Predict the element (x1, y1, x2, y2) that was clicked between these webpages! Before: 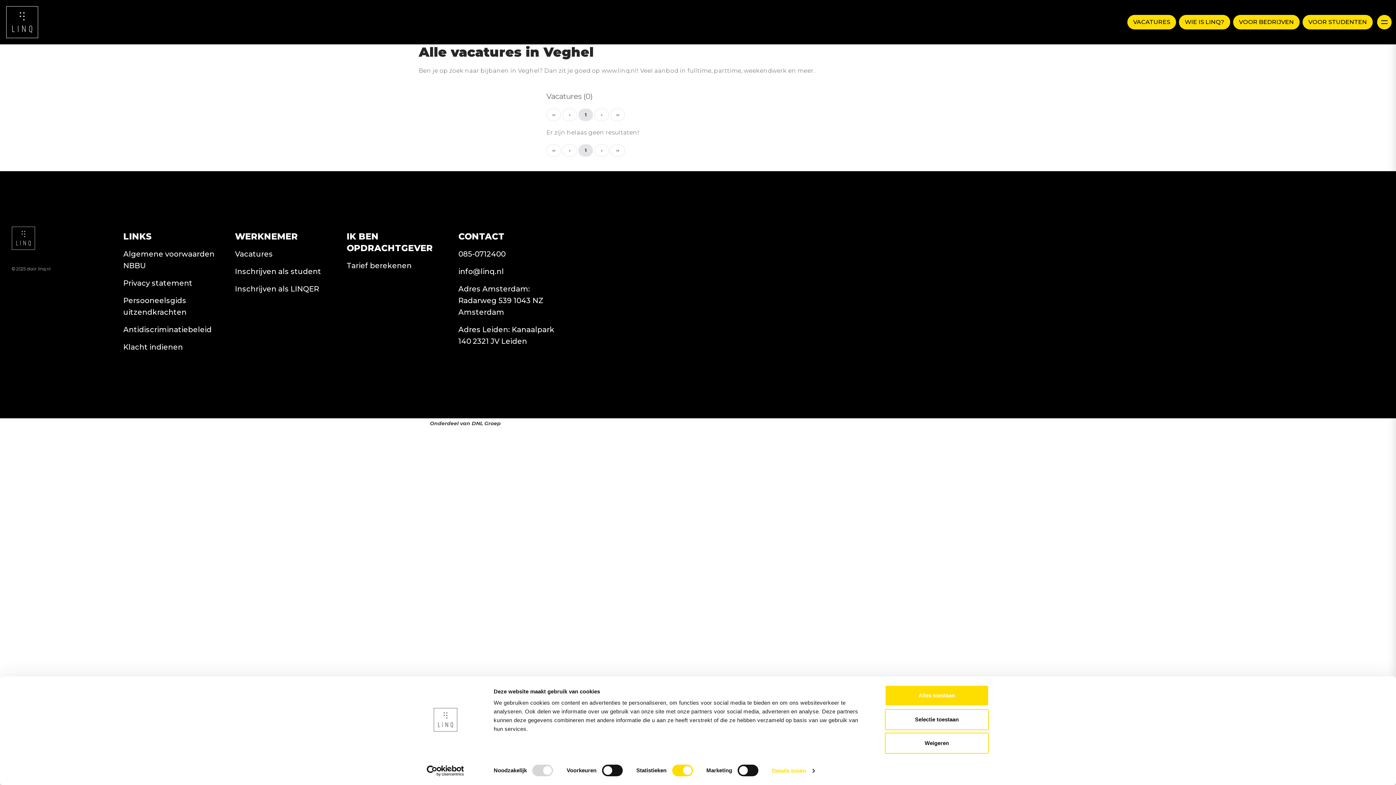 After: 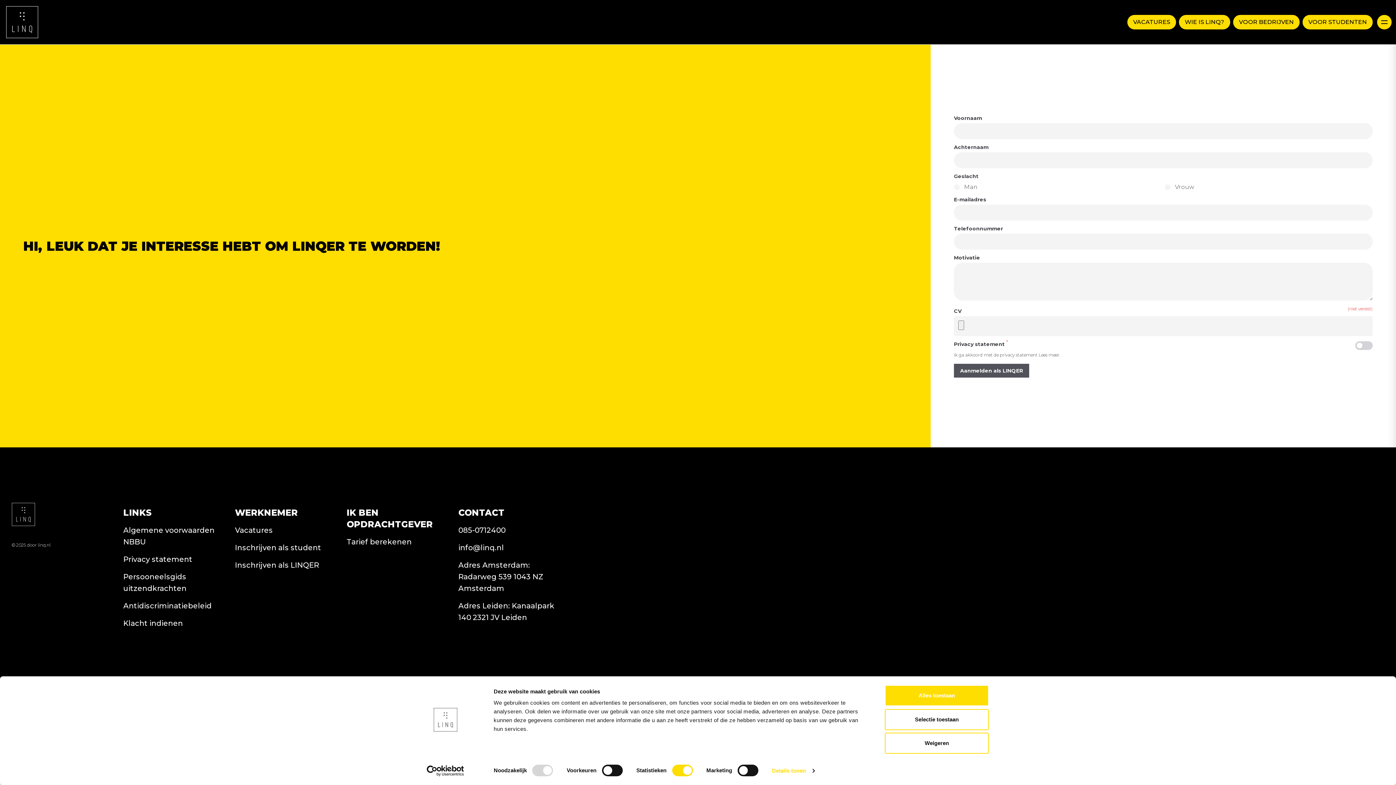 Action: bbox: (235, 283, 319, 294) label: Inschrijven als LINQER